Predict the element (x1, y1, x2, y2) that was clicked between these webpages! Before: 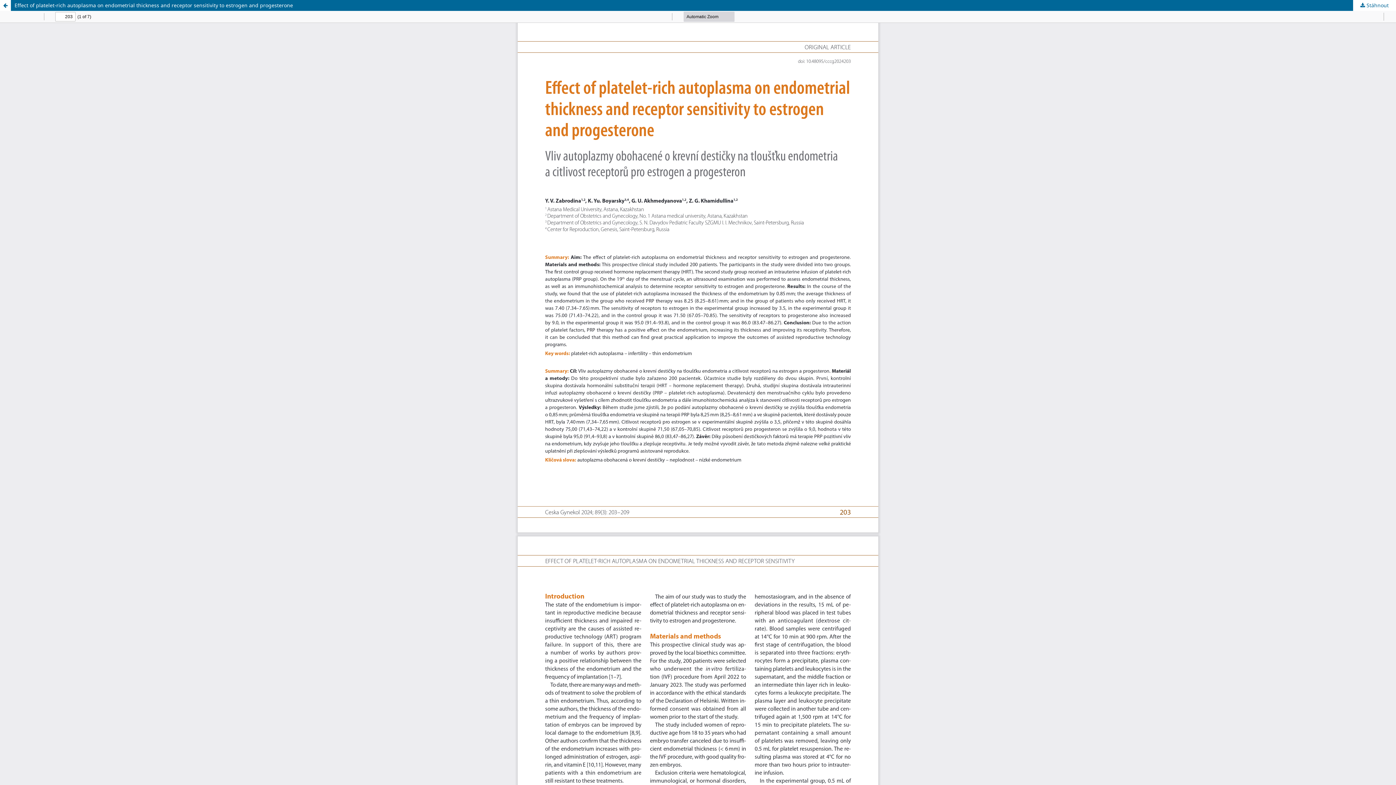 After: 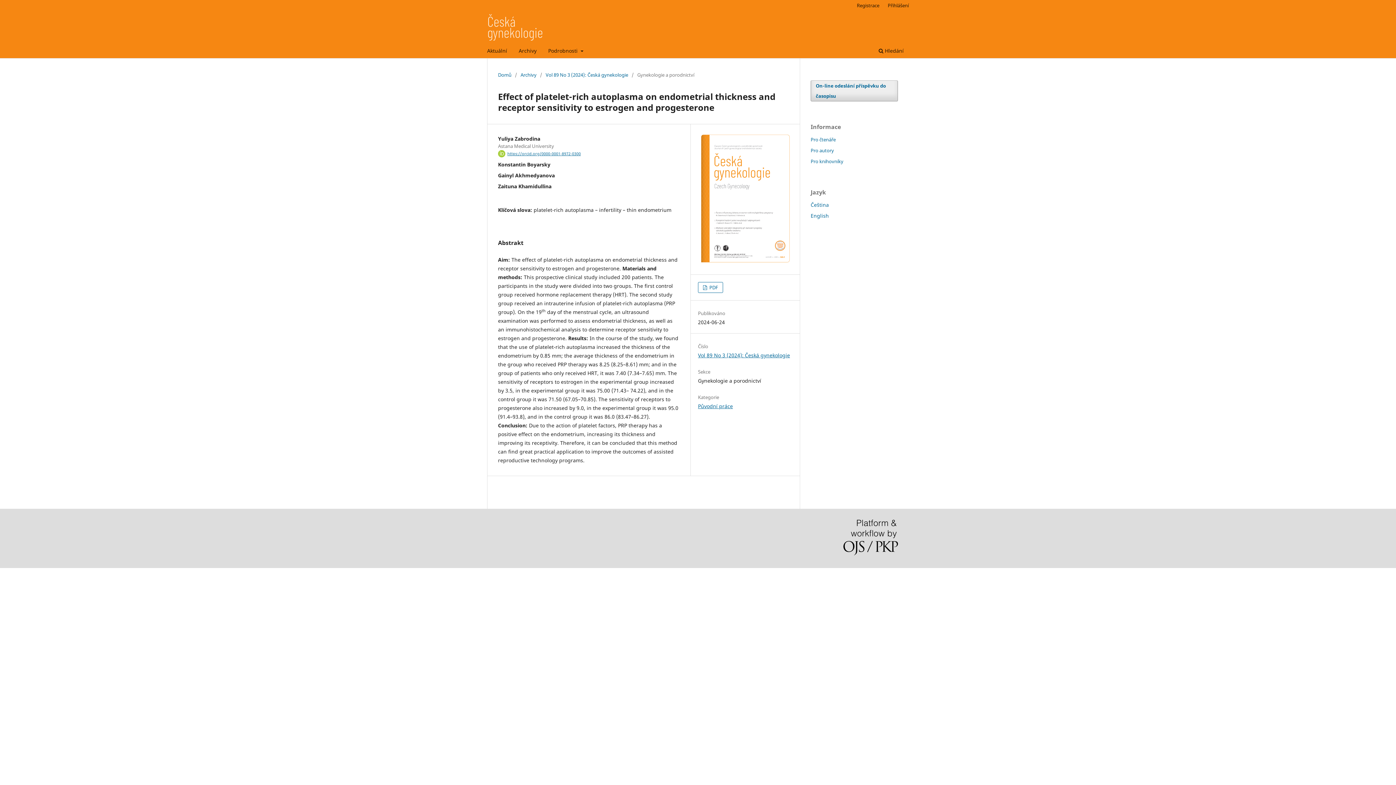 Action: label: Návrat na podrobnosti článku bbox: (0, 0, 10, 10)